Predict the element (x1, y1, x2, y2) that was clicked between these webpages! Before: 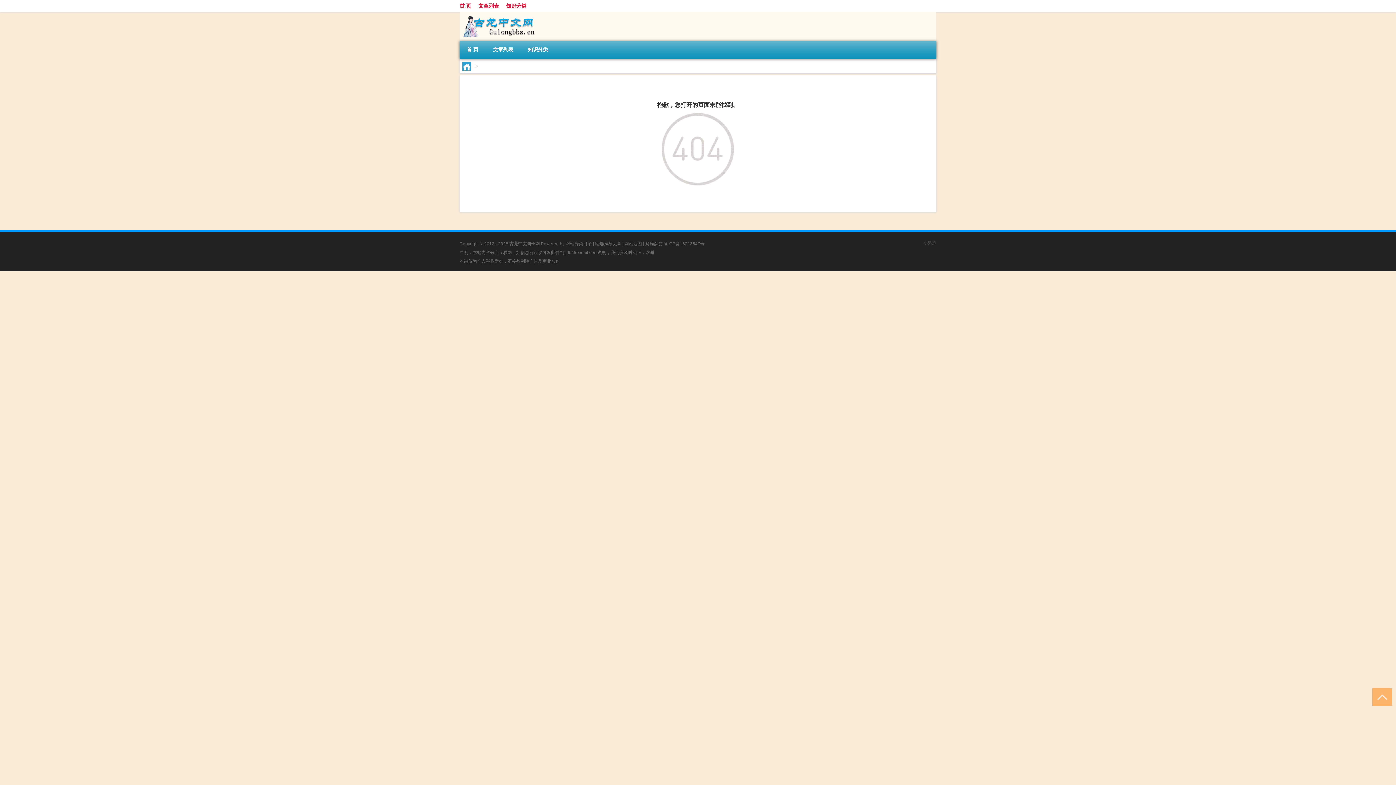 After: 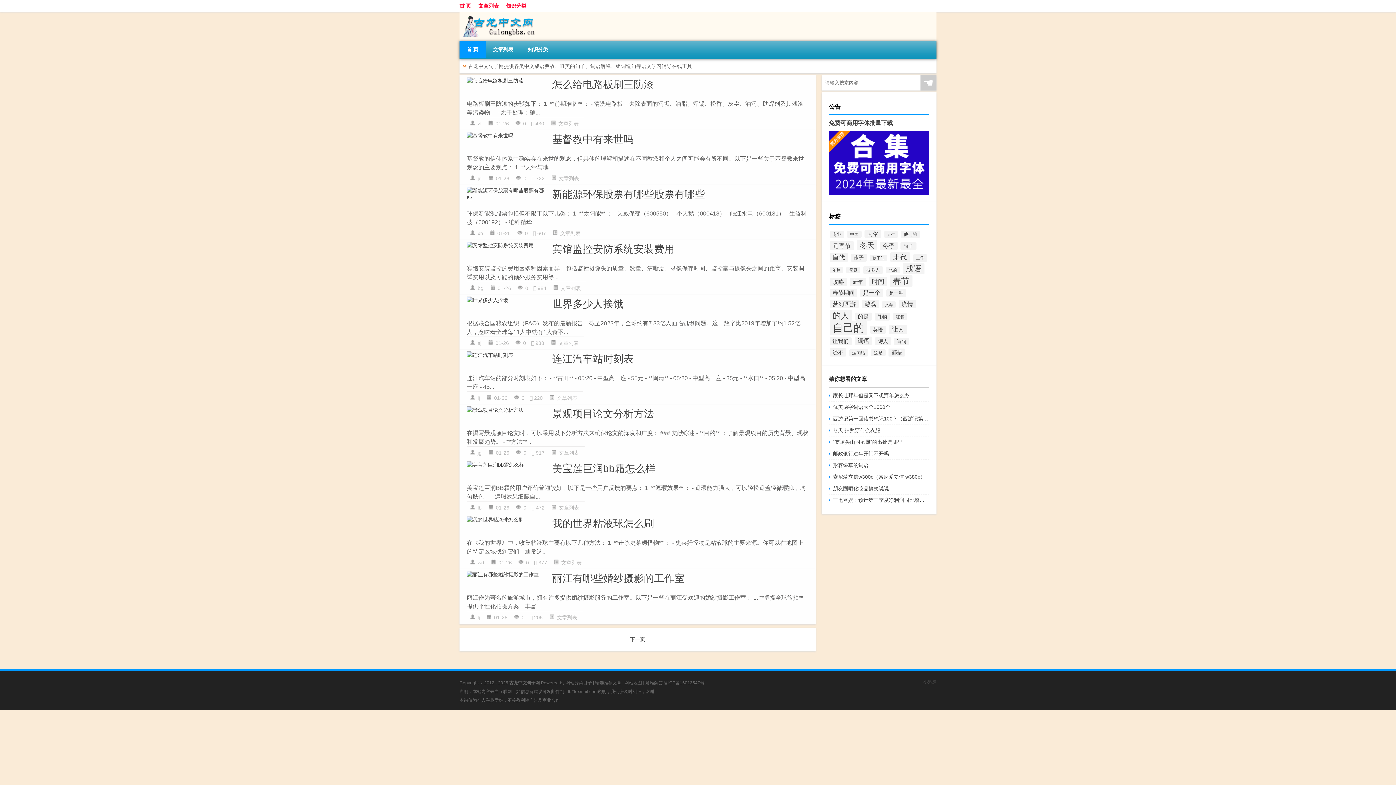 Action: bbox: (661, 115, 734, 121)